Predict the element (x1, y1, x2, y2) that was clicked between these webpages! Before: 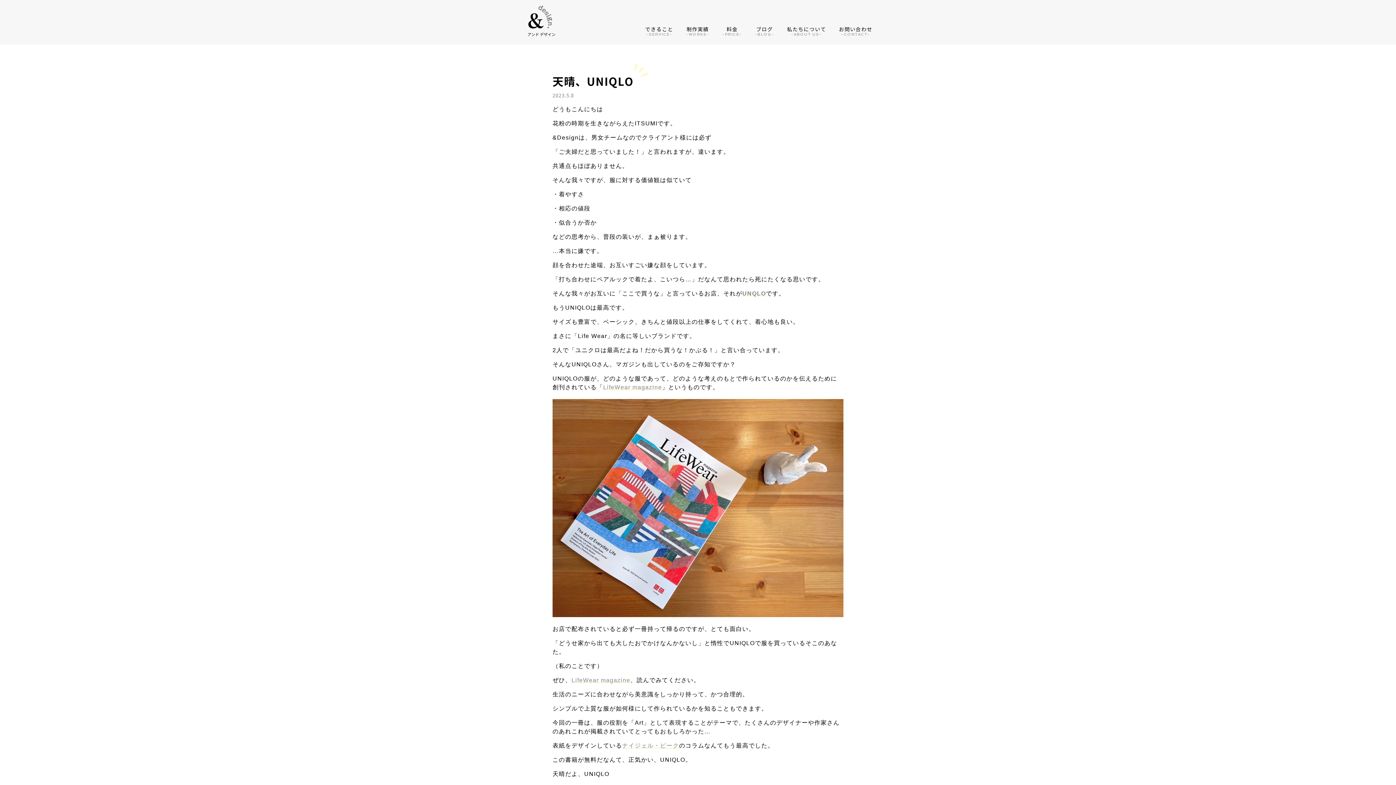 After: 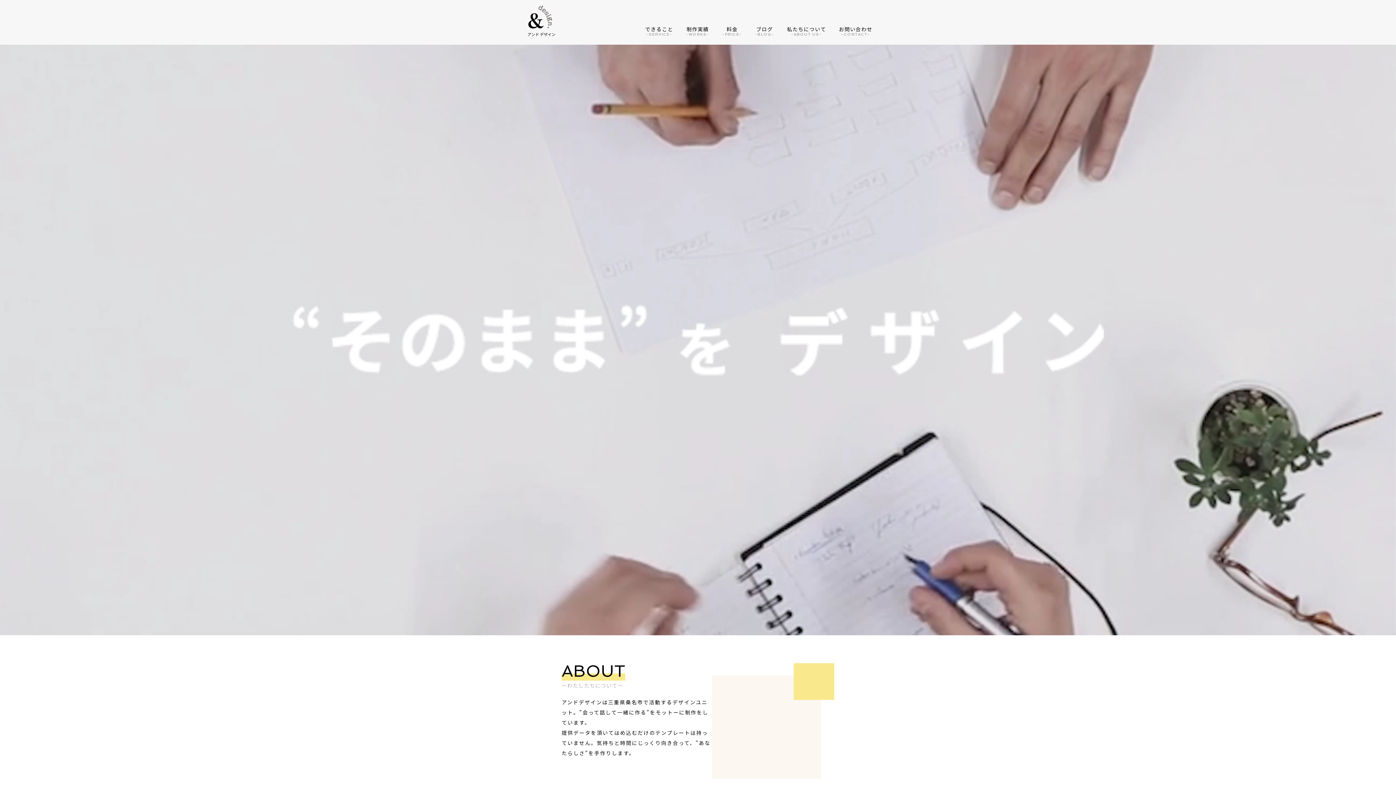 Action: bbox: (516, 37, 566, 45)